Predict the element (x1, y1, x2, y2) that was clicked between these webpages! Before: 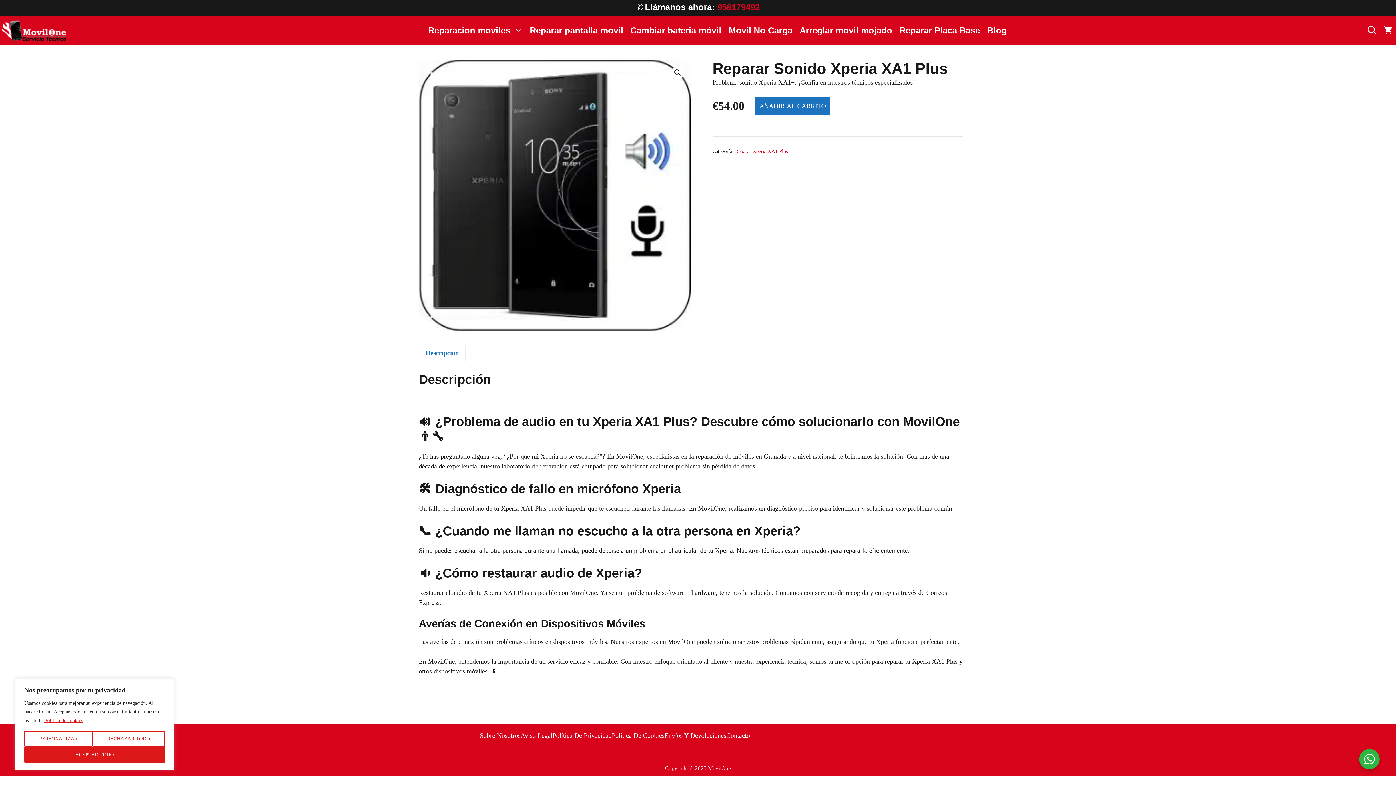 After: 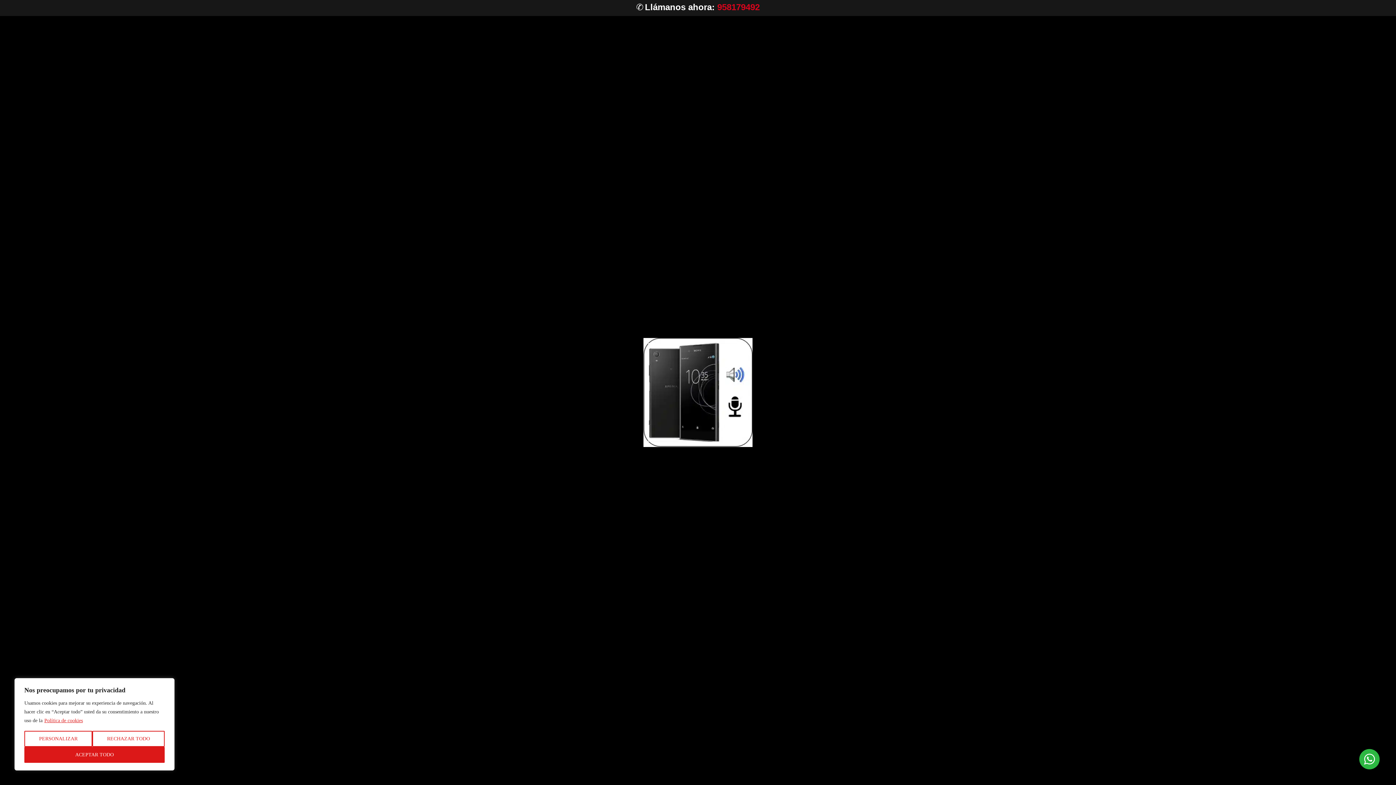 Action: bbox: (671, 66, 684, 79) label: Ver galería de imágenes a pantalla completa